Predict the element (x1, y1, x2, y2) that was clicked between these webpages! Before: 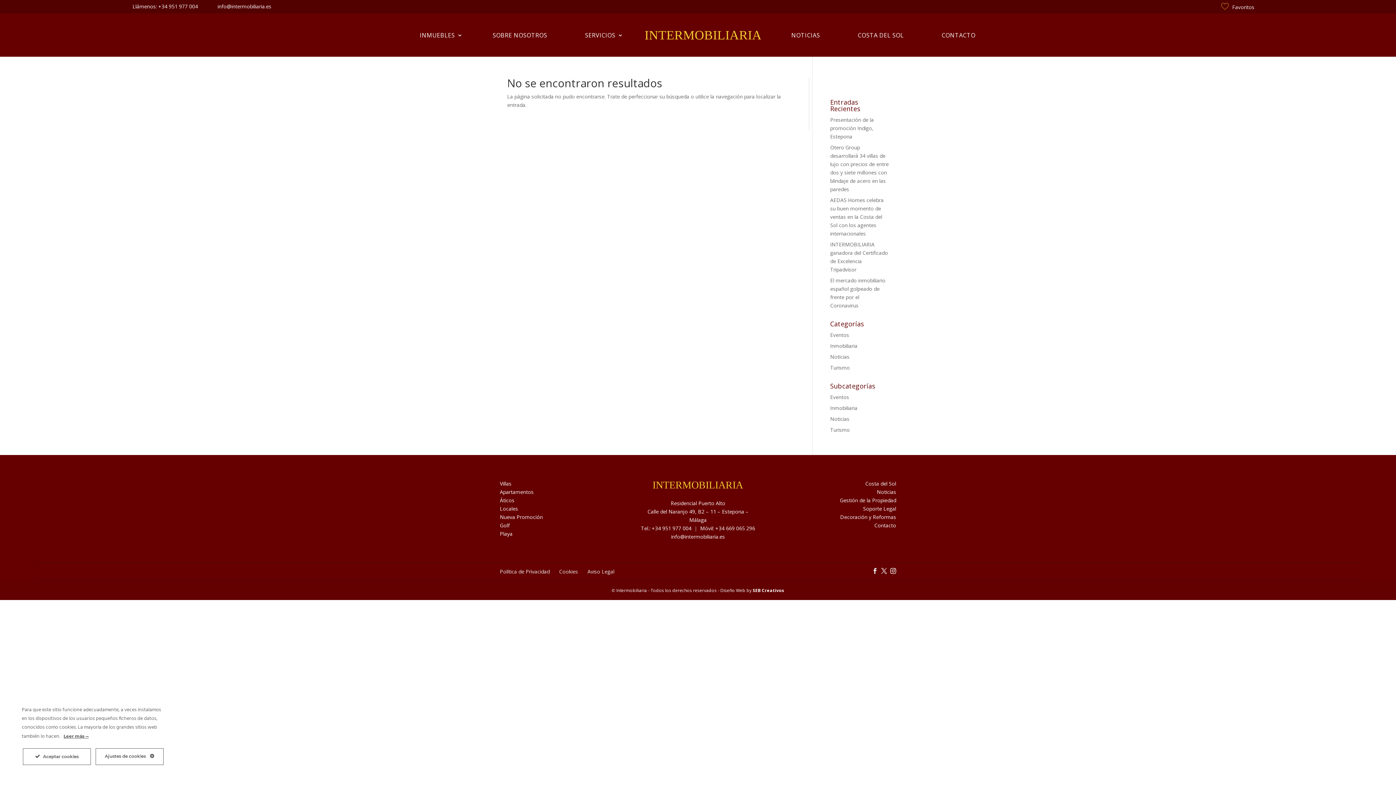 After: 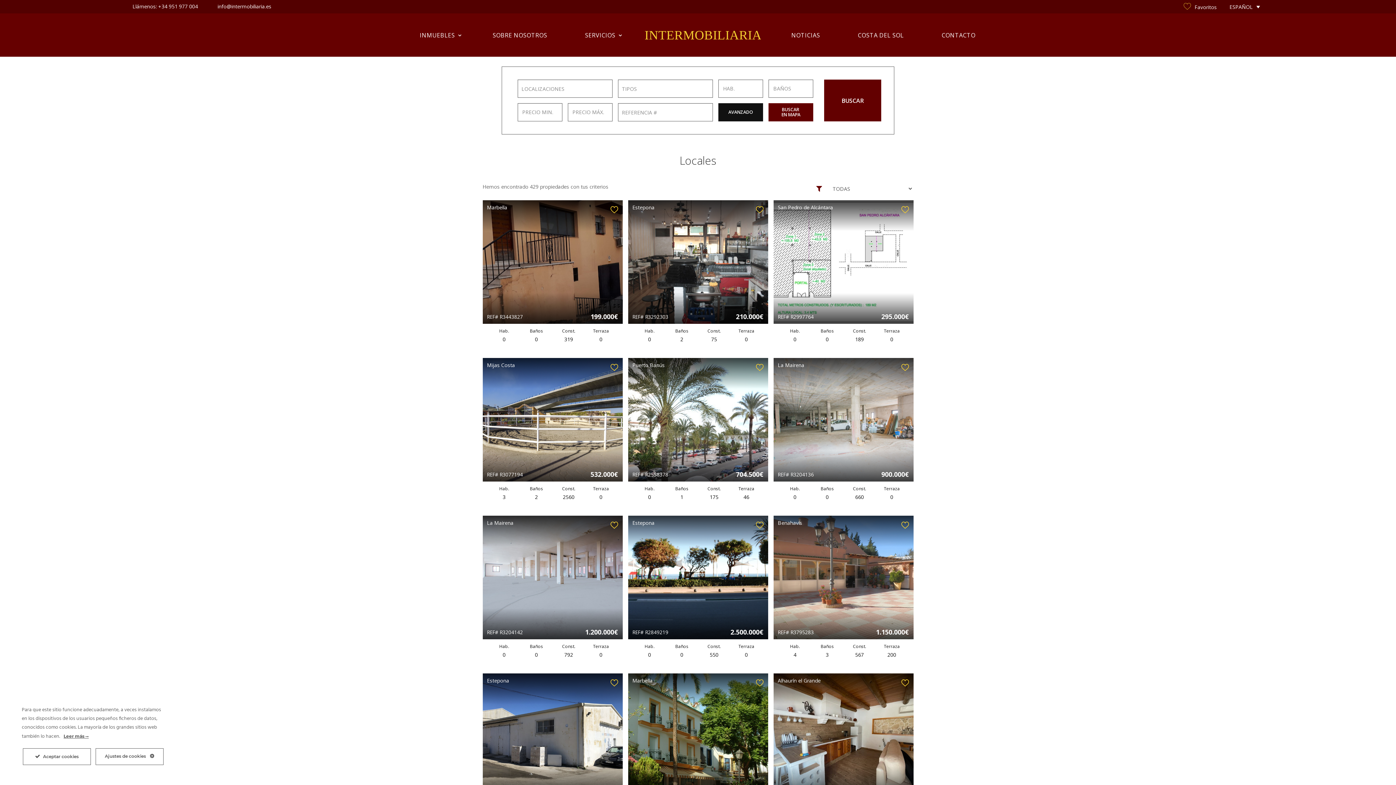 Action: label: Locales bbox: (500, 505, 518, 512)